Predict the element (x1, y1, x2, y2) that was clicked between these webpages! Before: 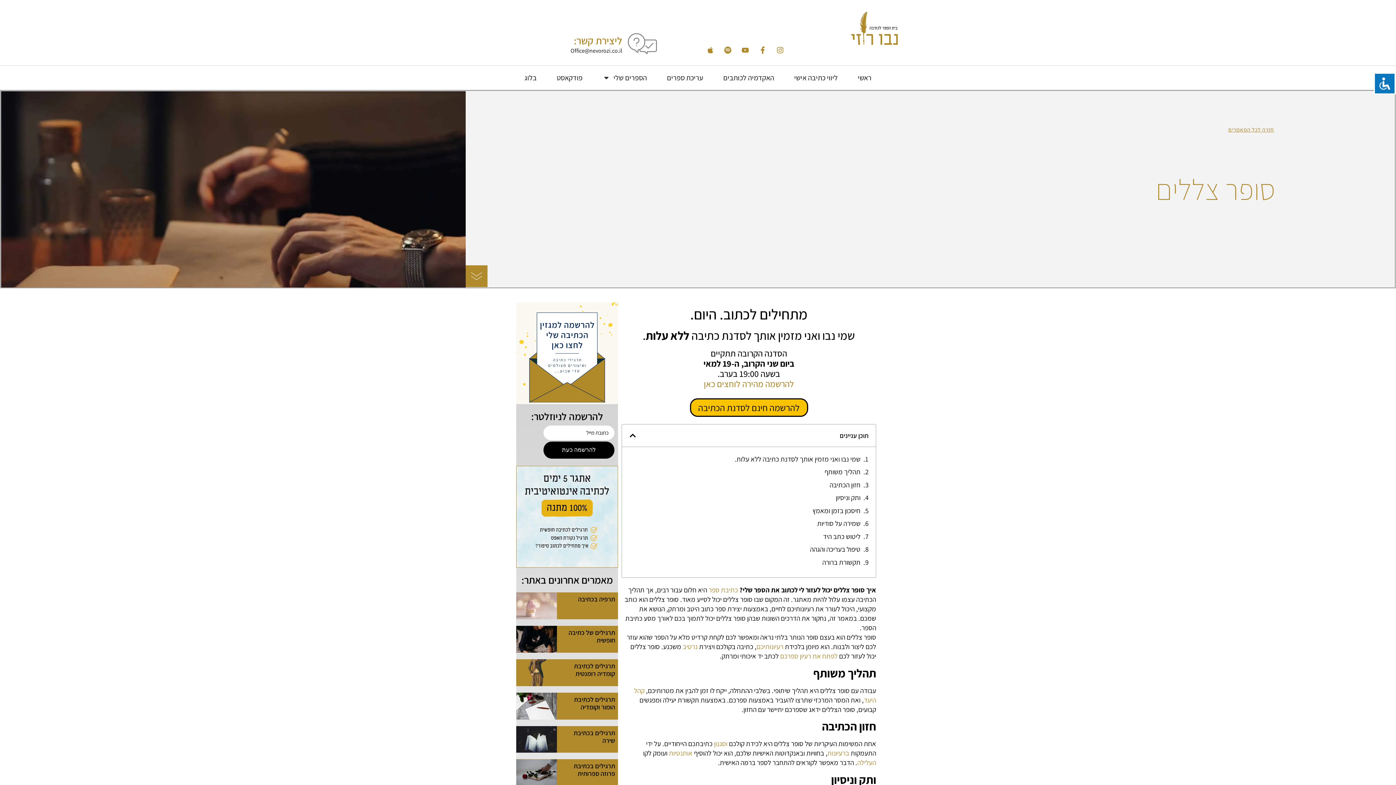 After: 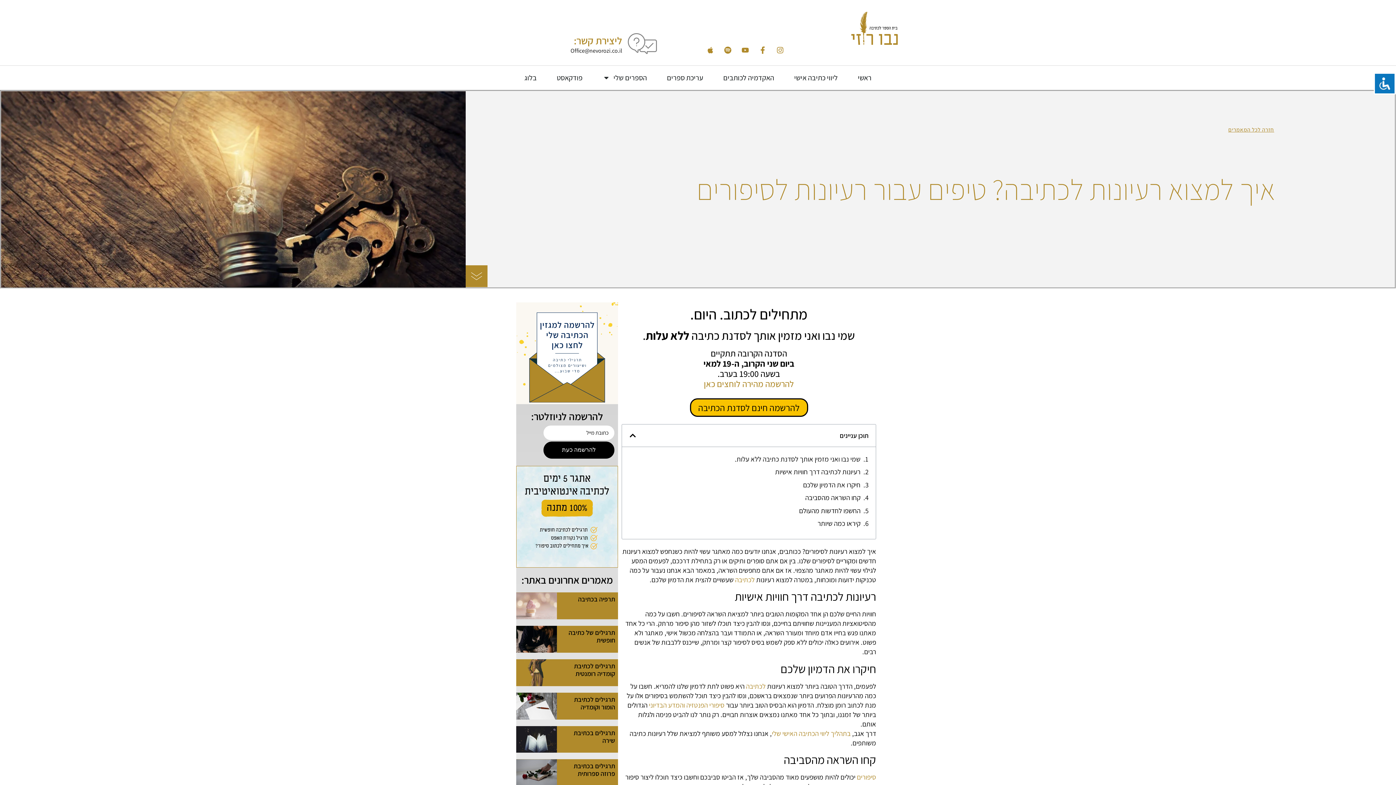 Action: label: רעיונותיכם bbox: (756, 642, 783, 651)